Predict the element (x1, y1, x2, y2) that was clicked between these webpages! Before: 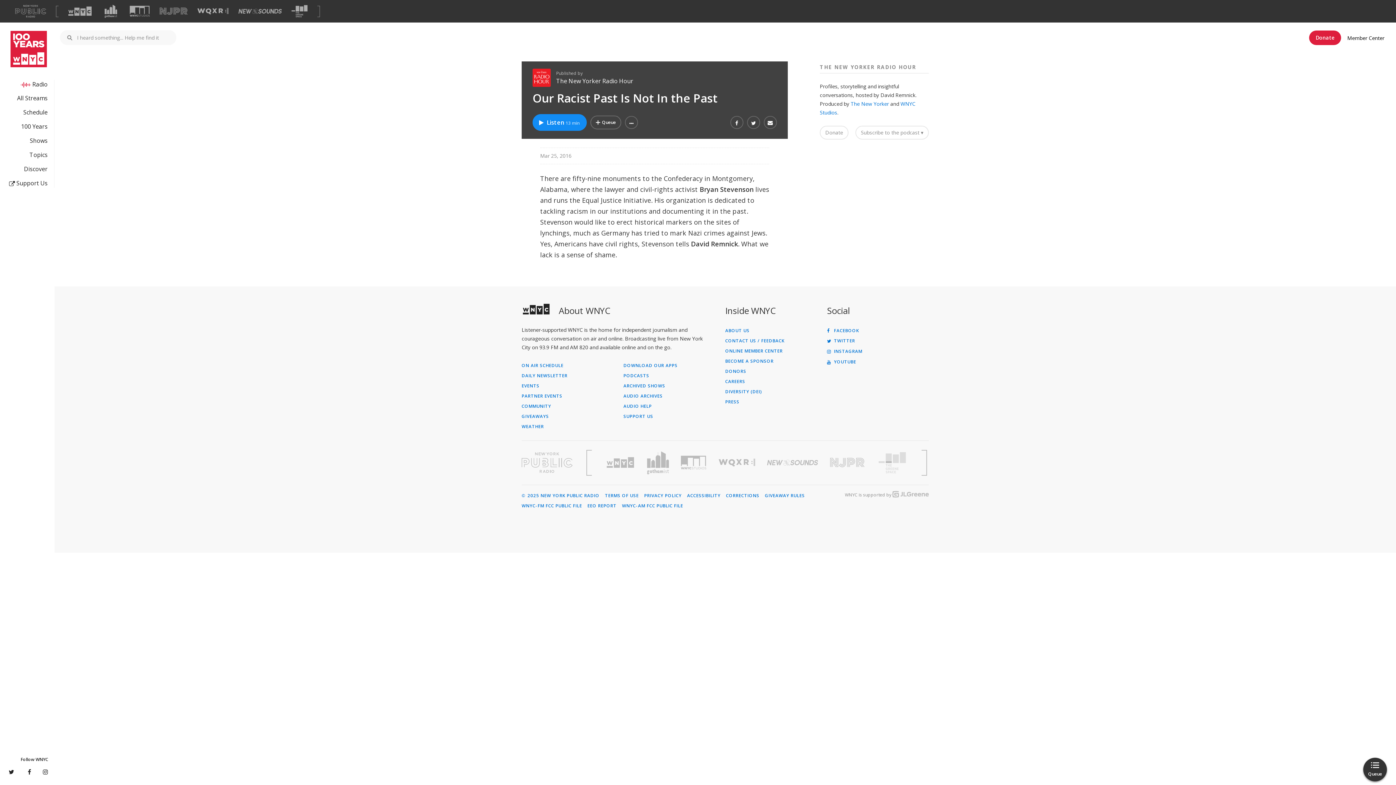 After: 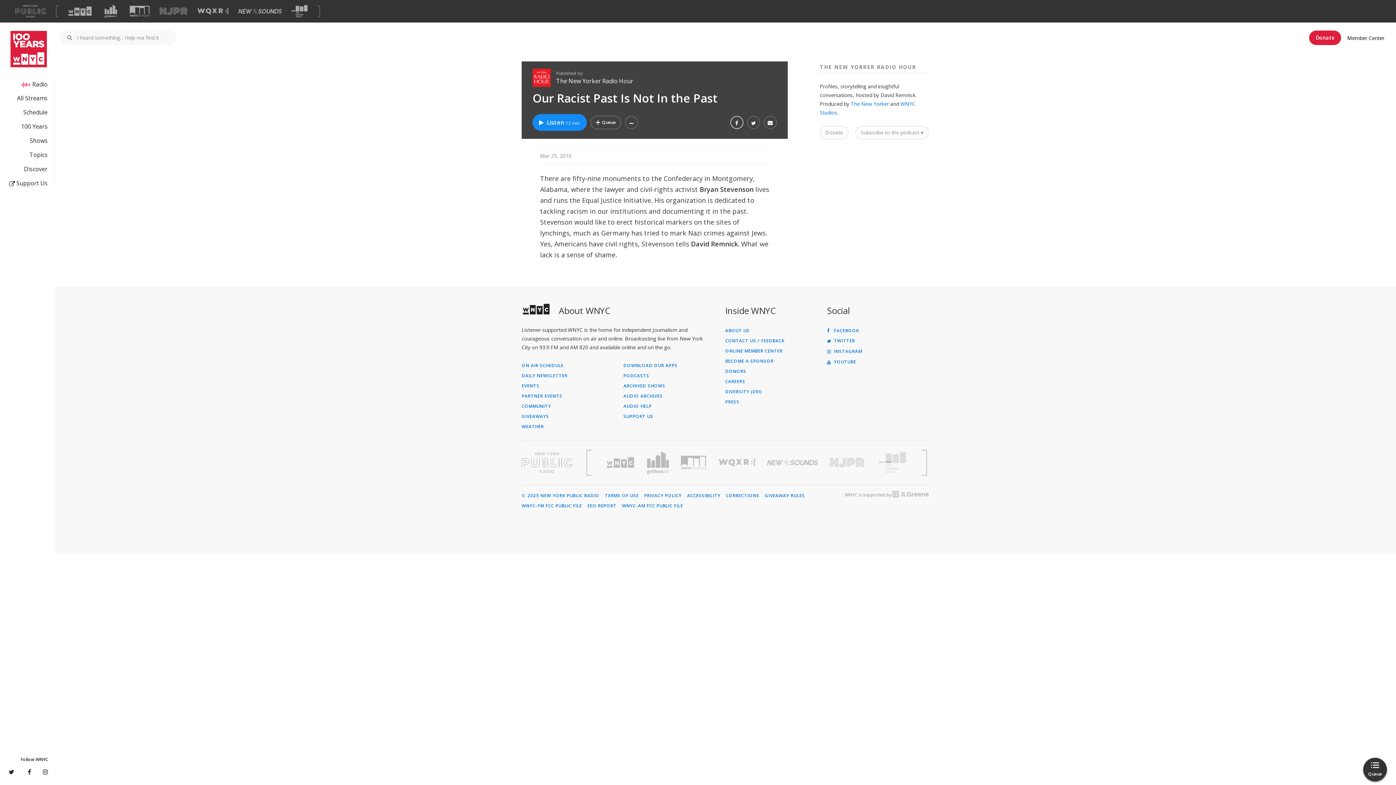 Action: bbox: (730, 116, 743, 129)